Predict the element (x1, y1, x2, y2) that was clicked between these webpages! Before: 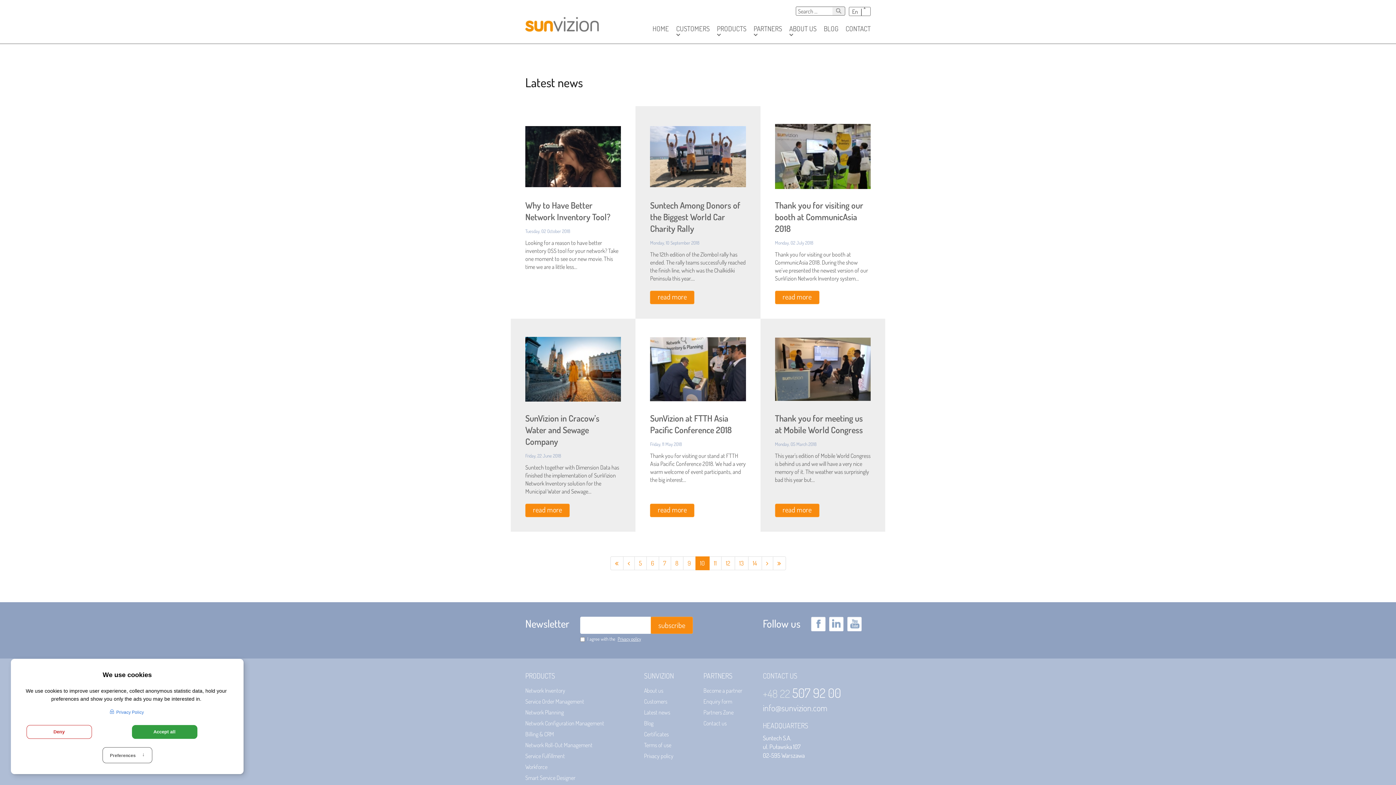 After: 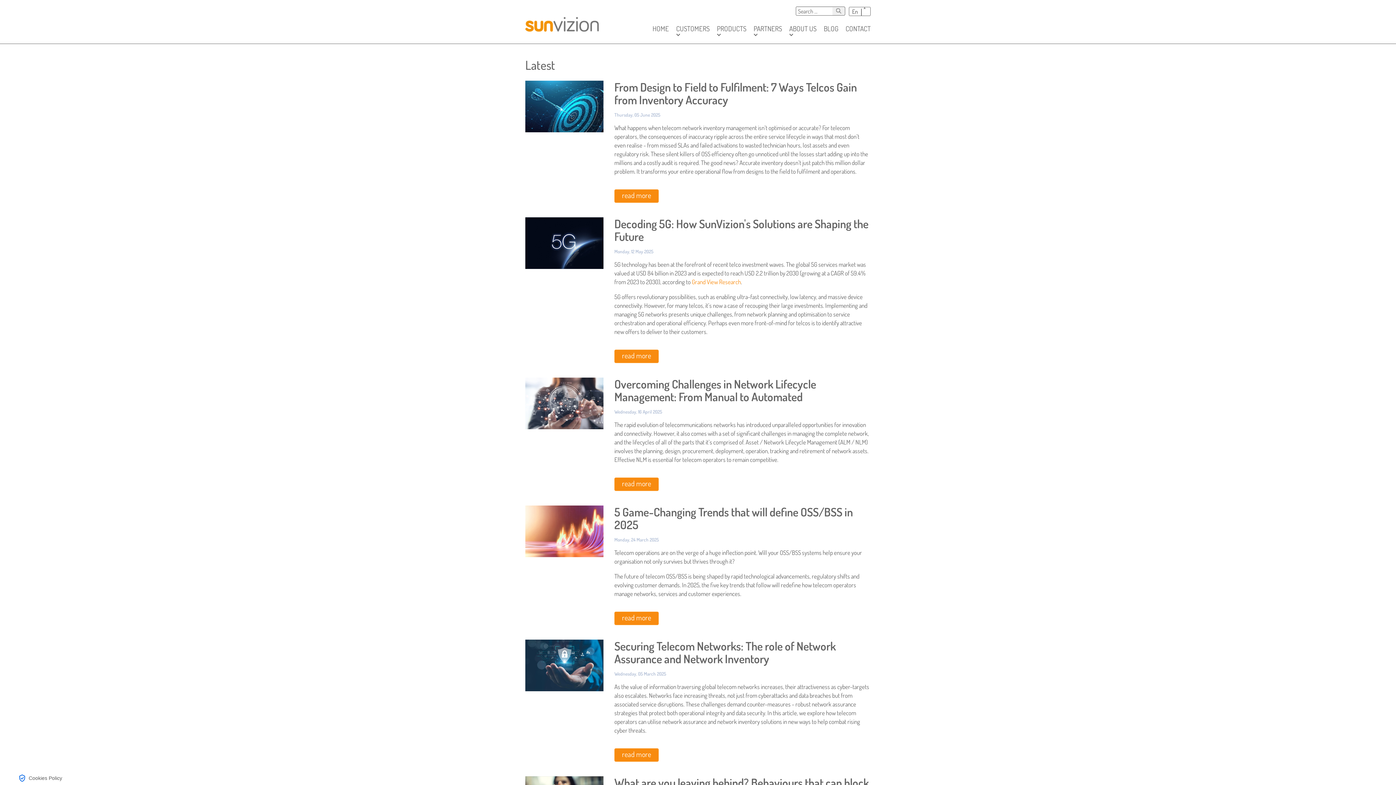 Action: bbox: (644, 717, 653, 727) label: Blog